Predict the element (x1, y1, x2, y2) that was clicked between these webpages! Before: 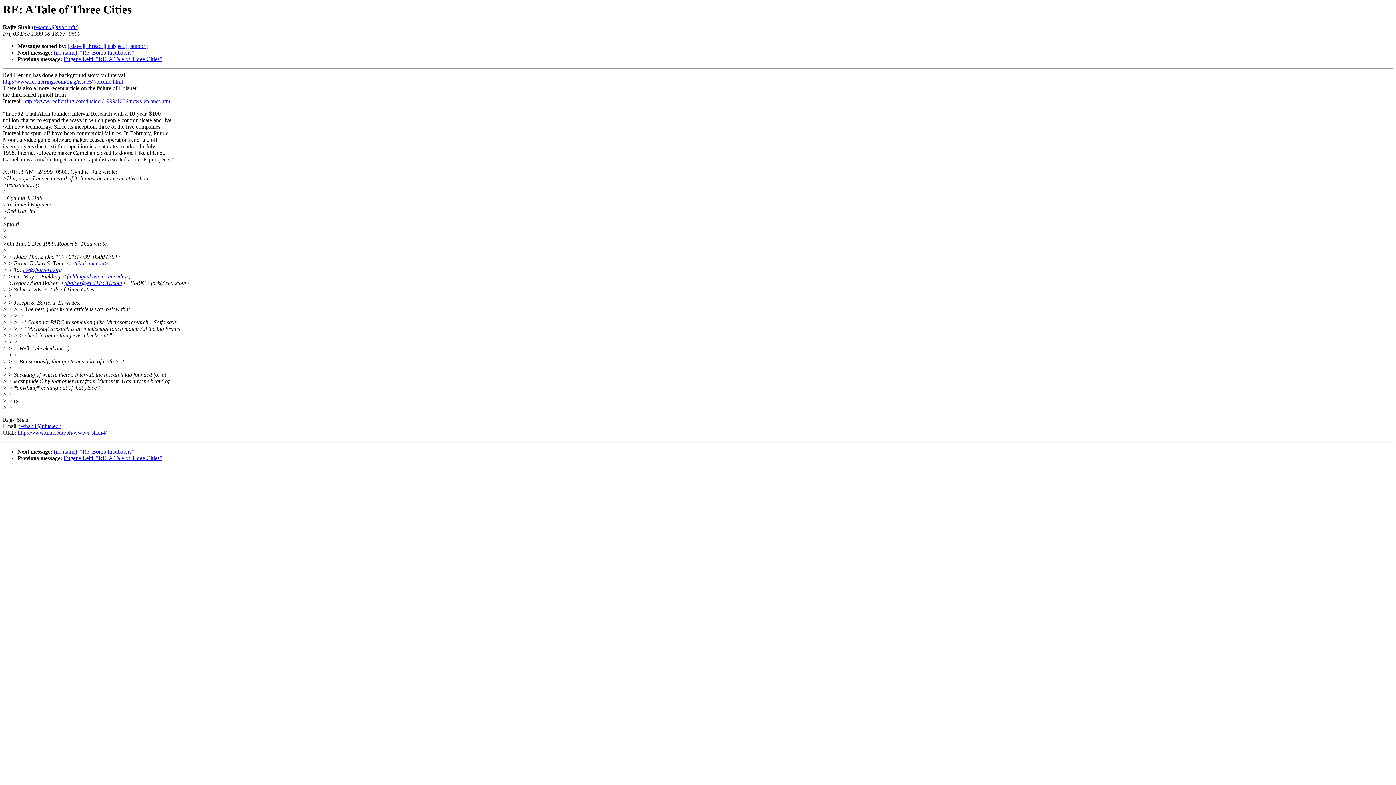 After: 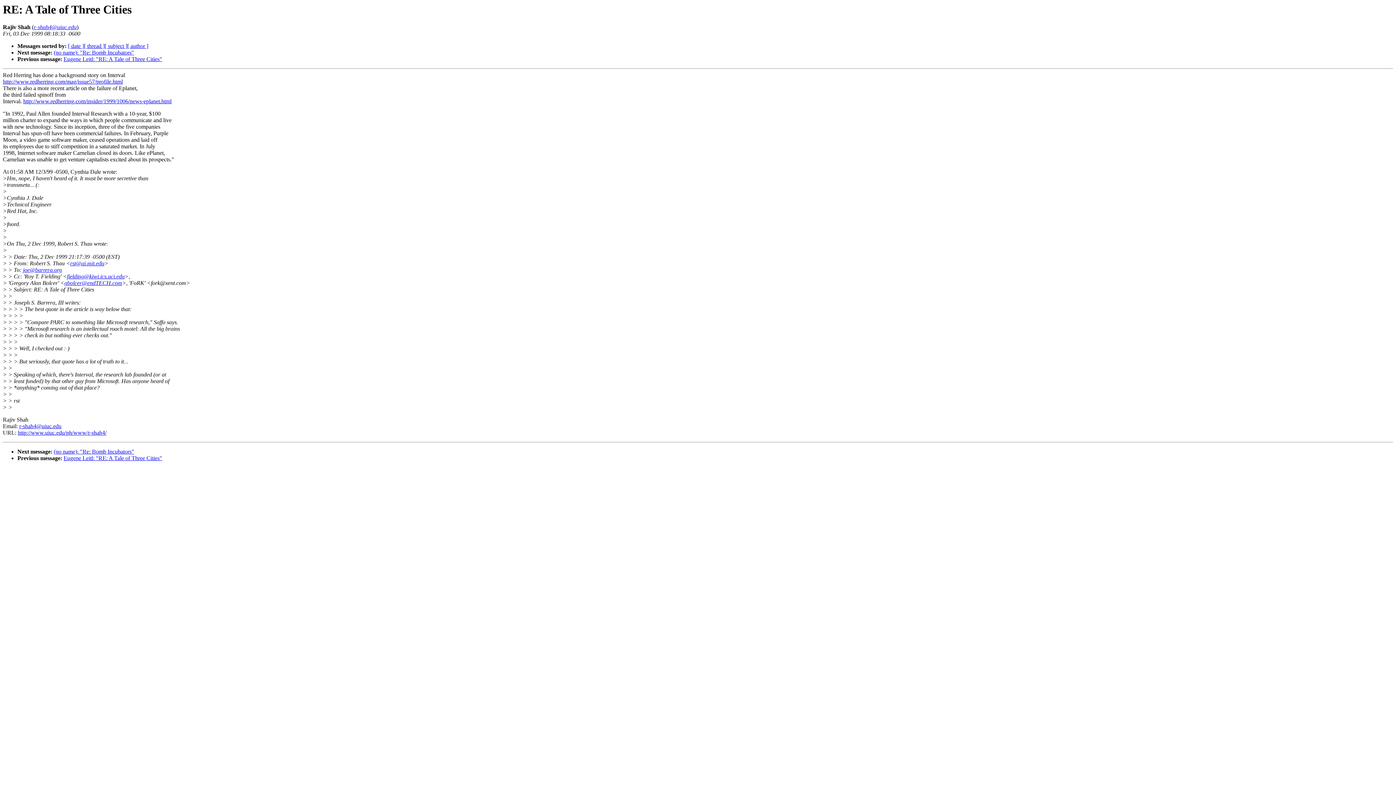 Action: bbox: (19, 423, 61, 429) label: r-shah4@uiuc.edu